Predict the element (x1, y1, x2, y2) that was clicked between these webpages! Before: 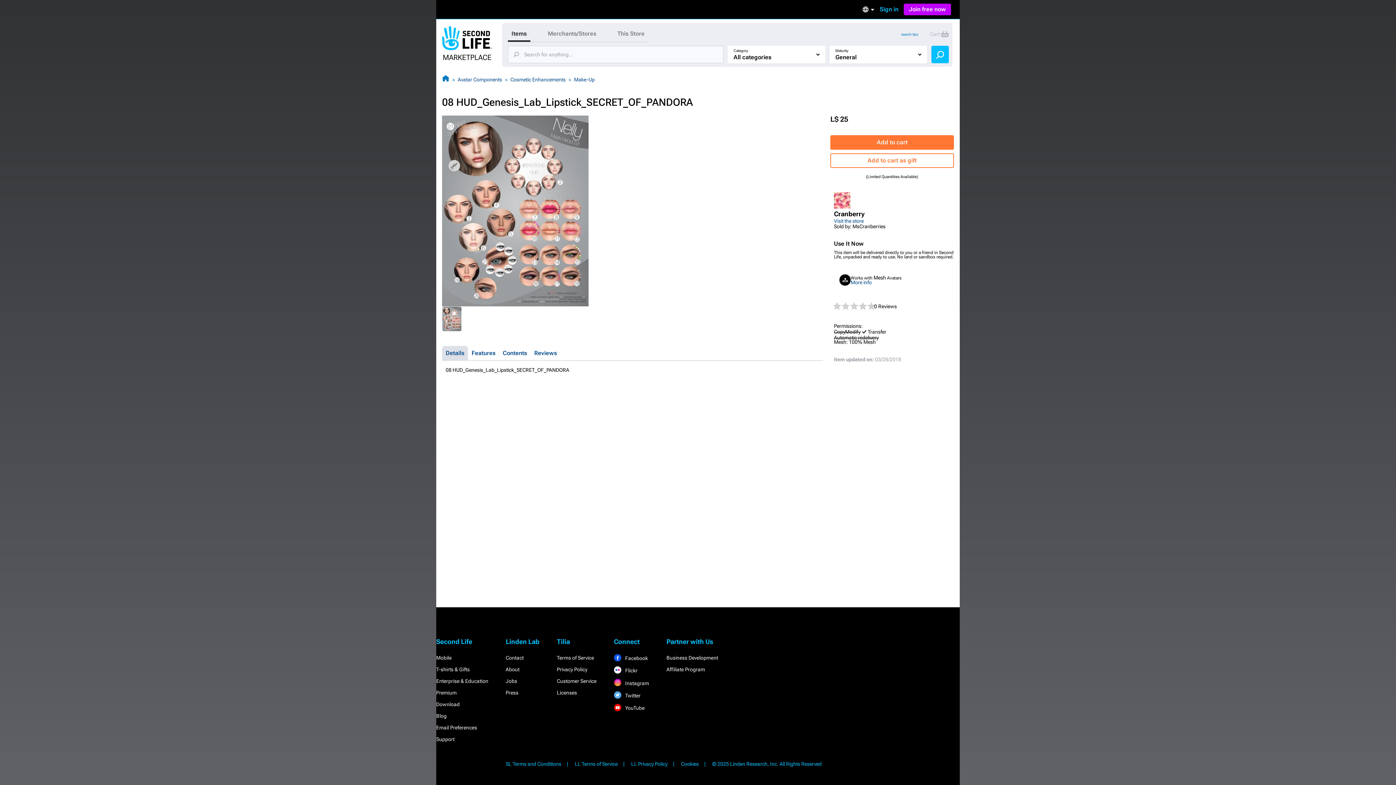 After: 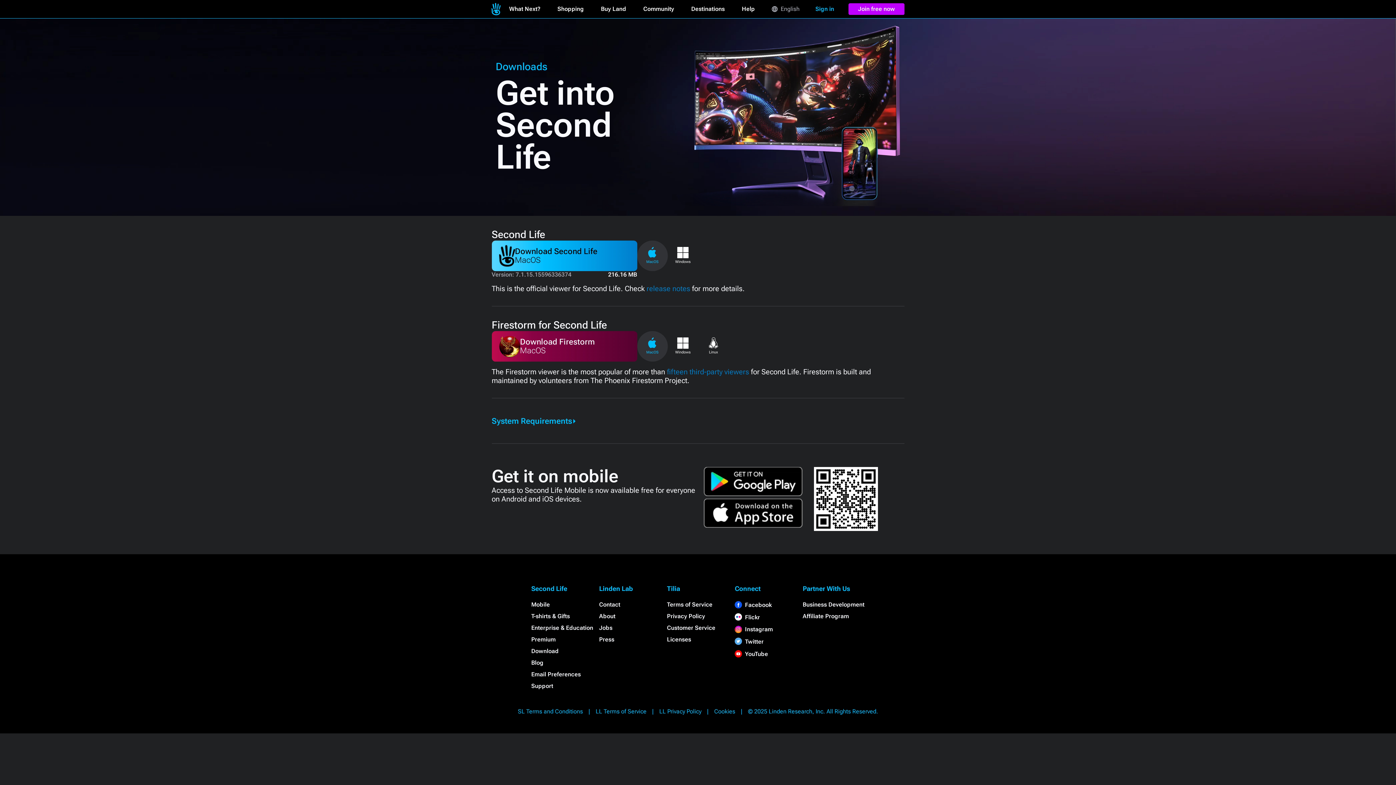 Action: label: Download bbox: (436, 701, 459, 707)